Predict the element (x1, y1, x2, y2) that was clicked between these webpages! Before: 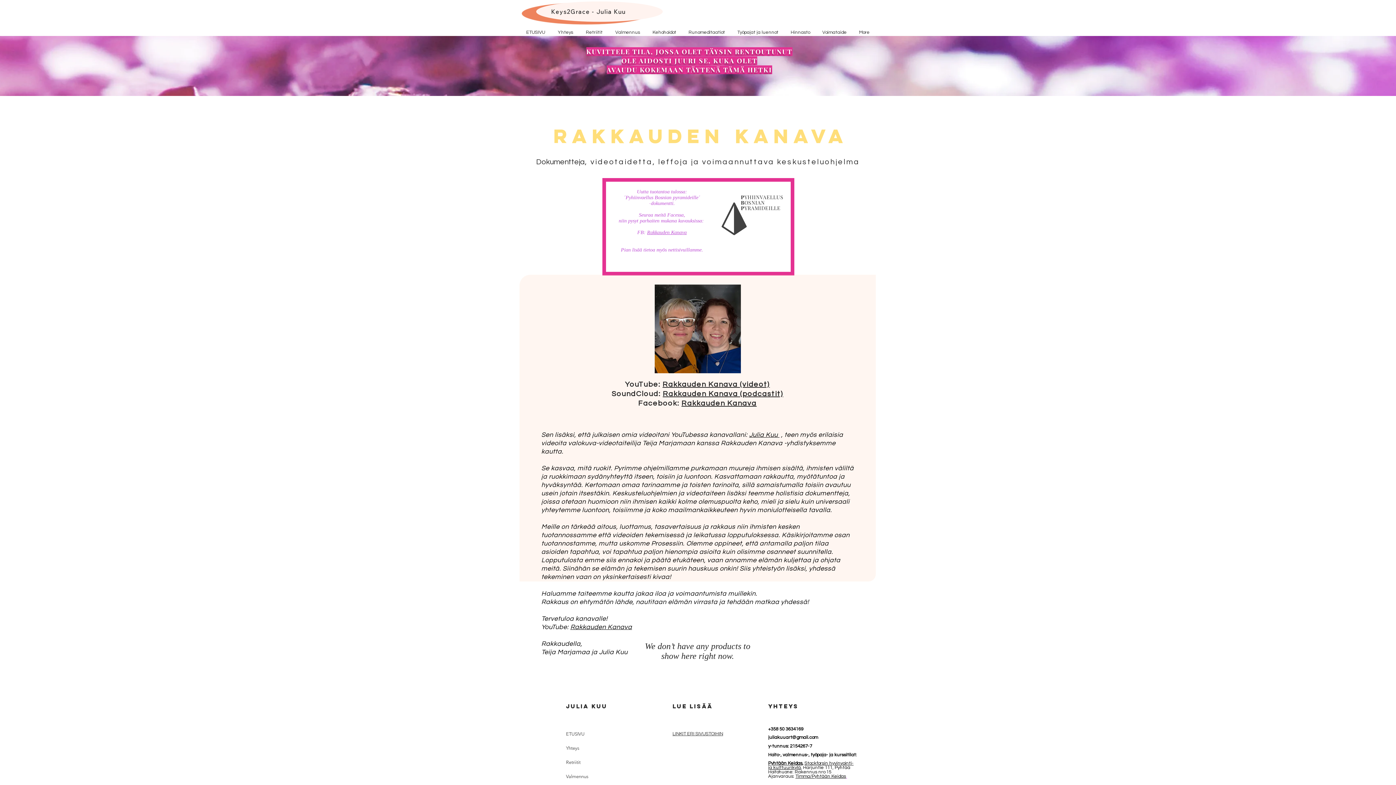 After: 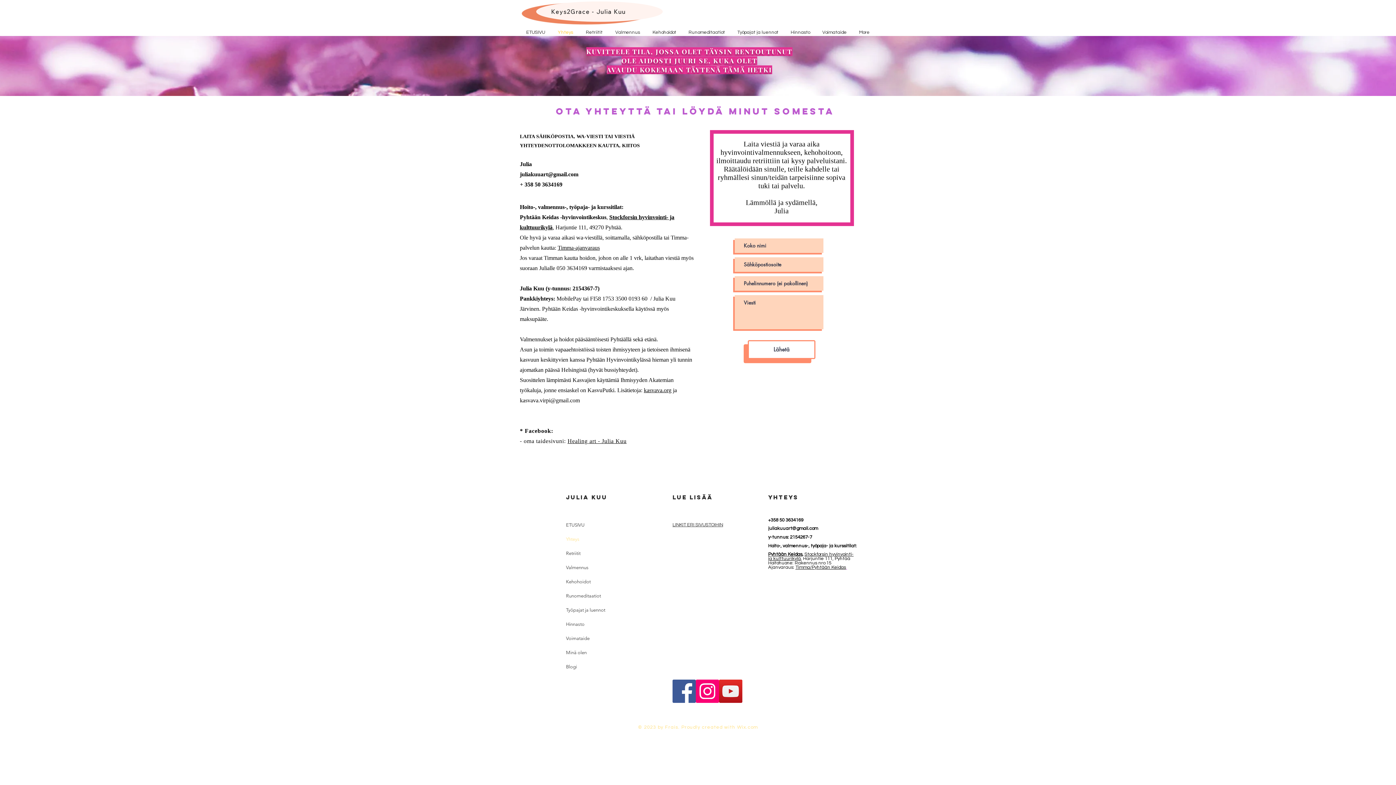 Action: bbox: (566, 741, 657, 755) label: Yhteys